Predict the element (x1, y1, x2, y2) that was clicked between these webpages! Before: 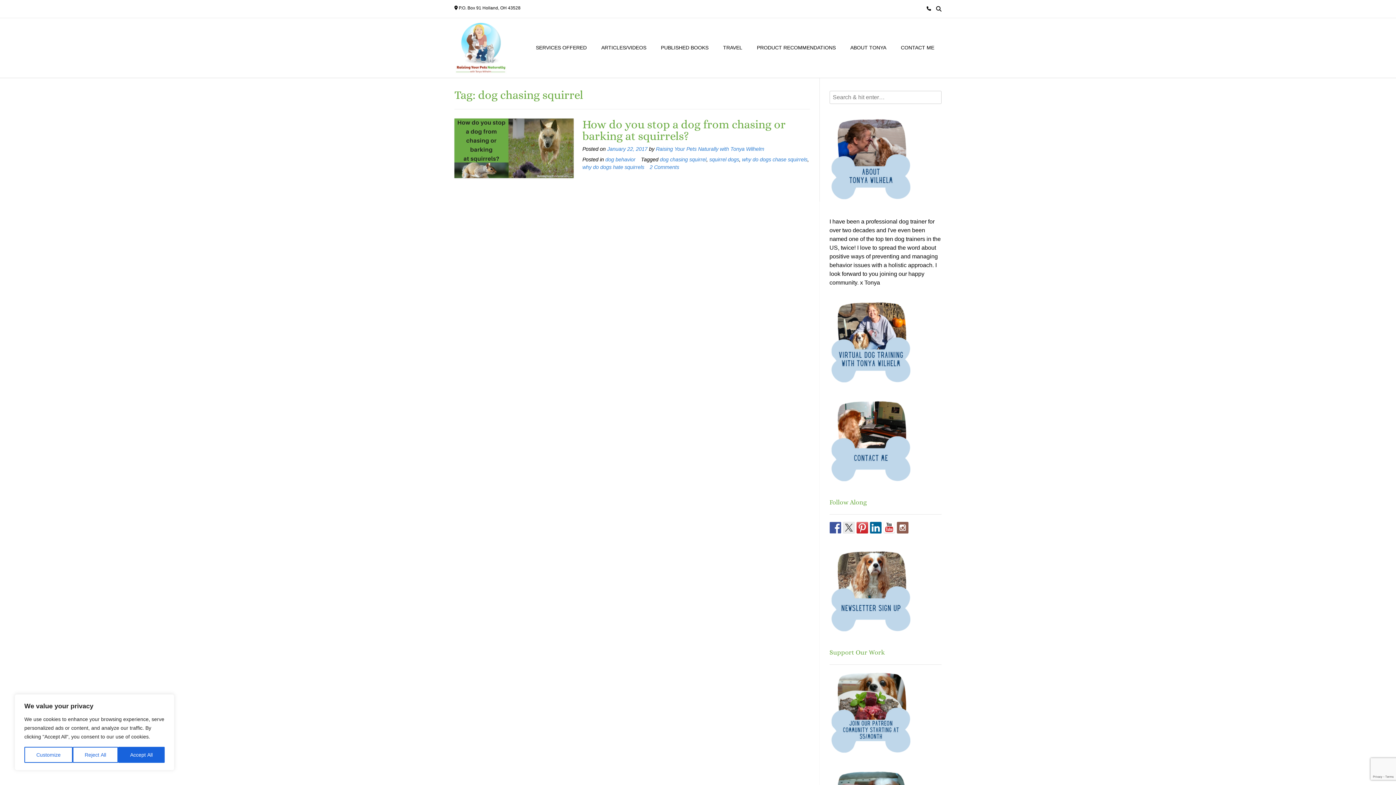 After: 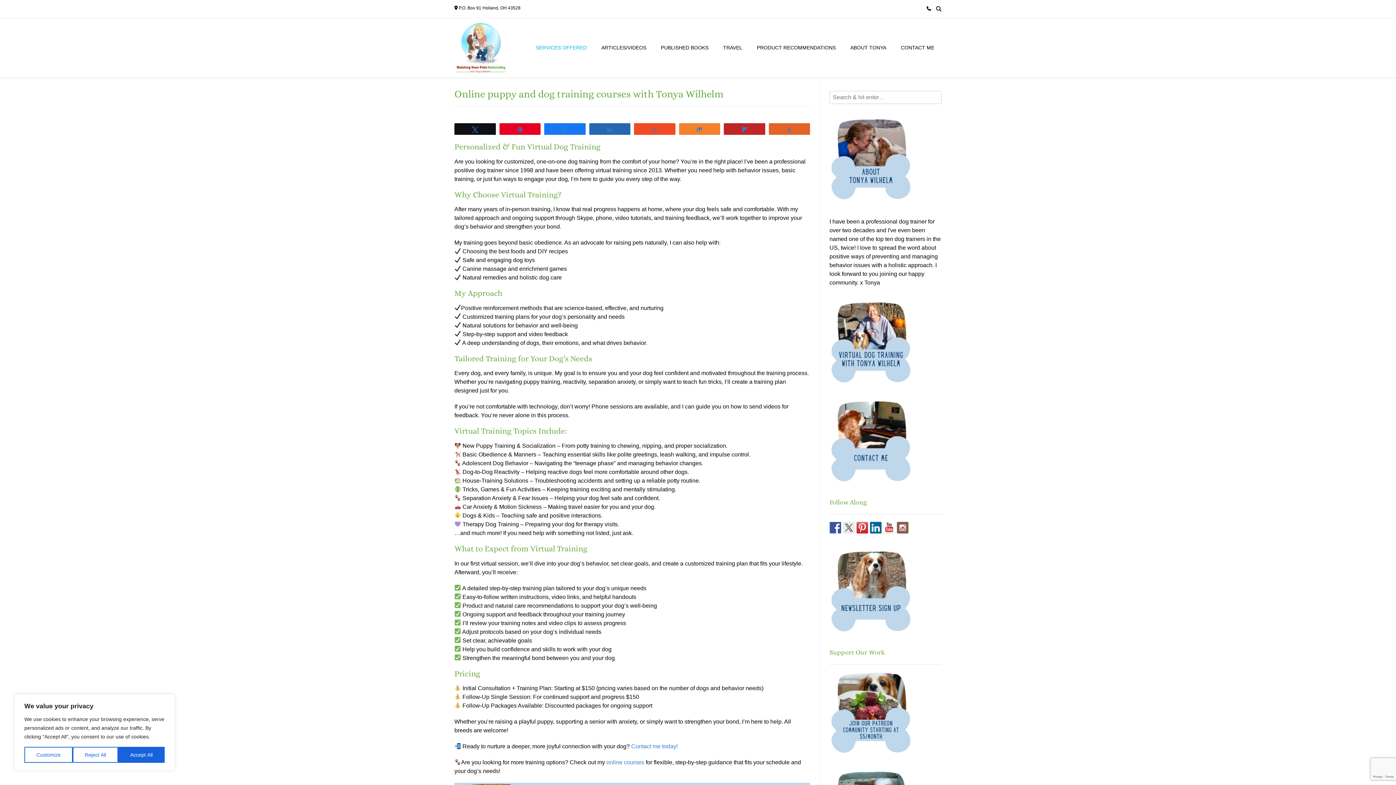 Action: bbox: (829, 378, 911, 384)